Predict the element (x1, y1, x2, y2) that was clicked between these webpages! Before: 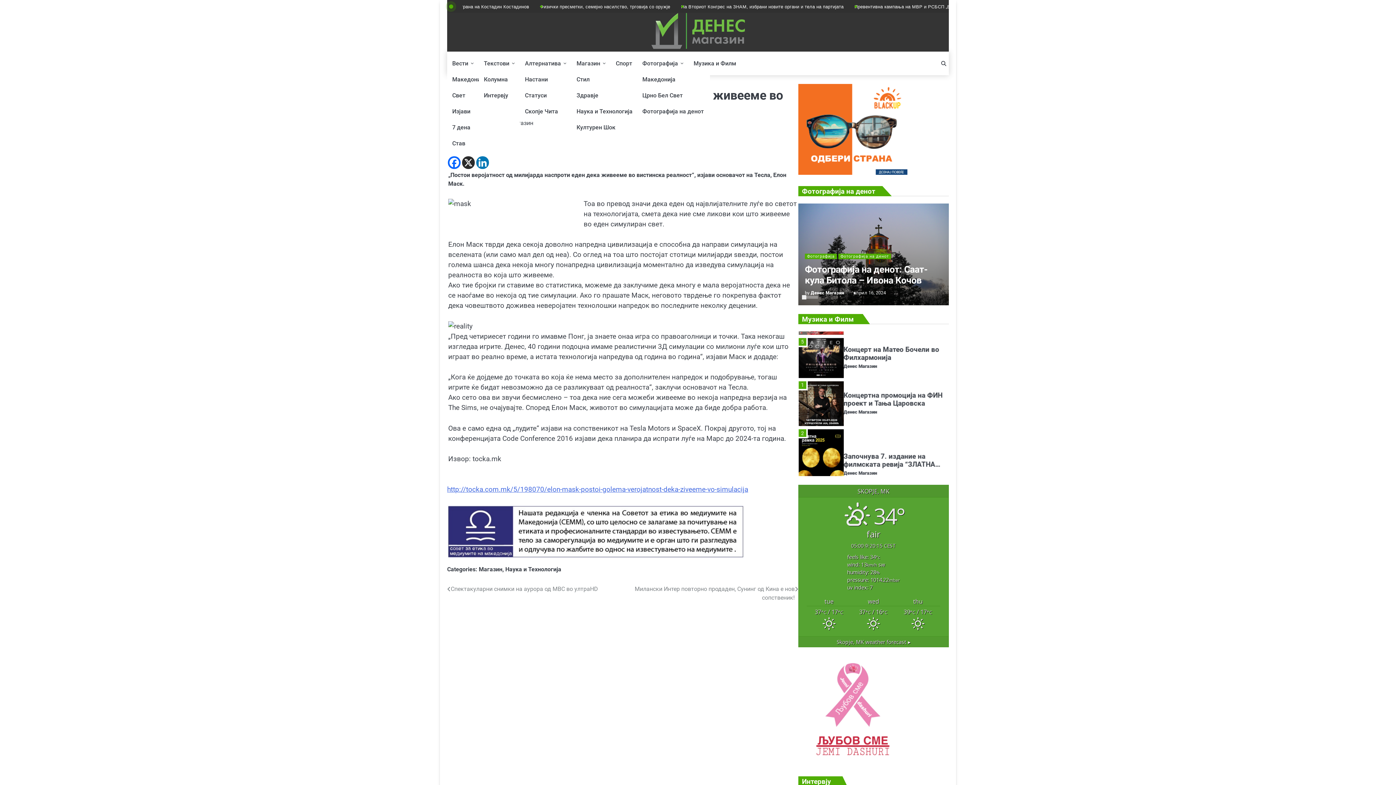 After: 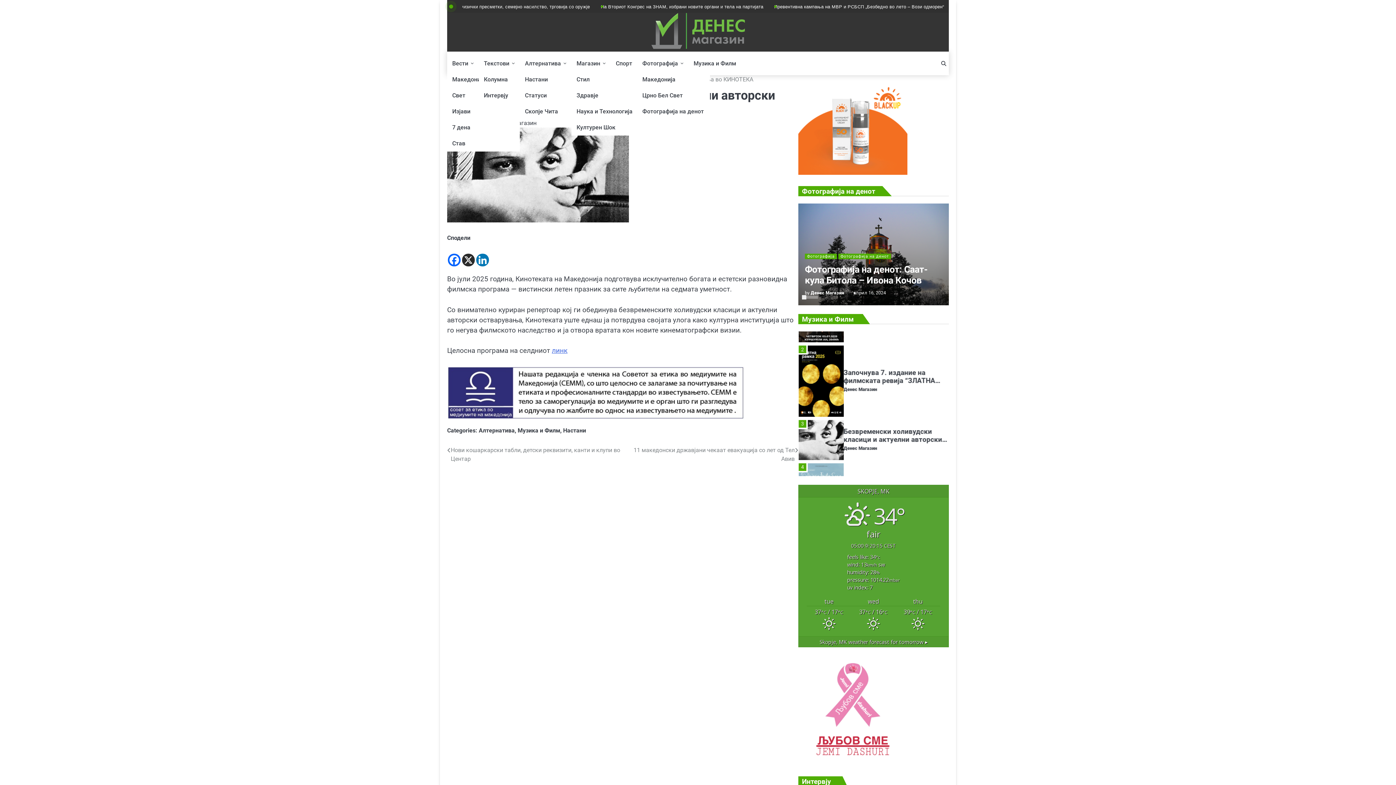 Action: bbox: (798, 434, 843, 474)